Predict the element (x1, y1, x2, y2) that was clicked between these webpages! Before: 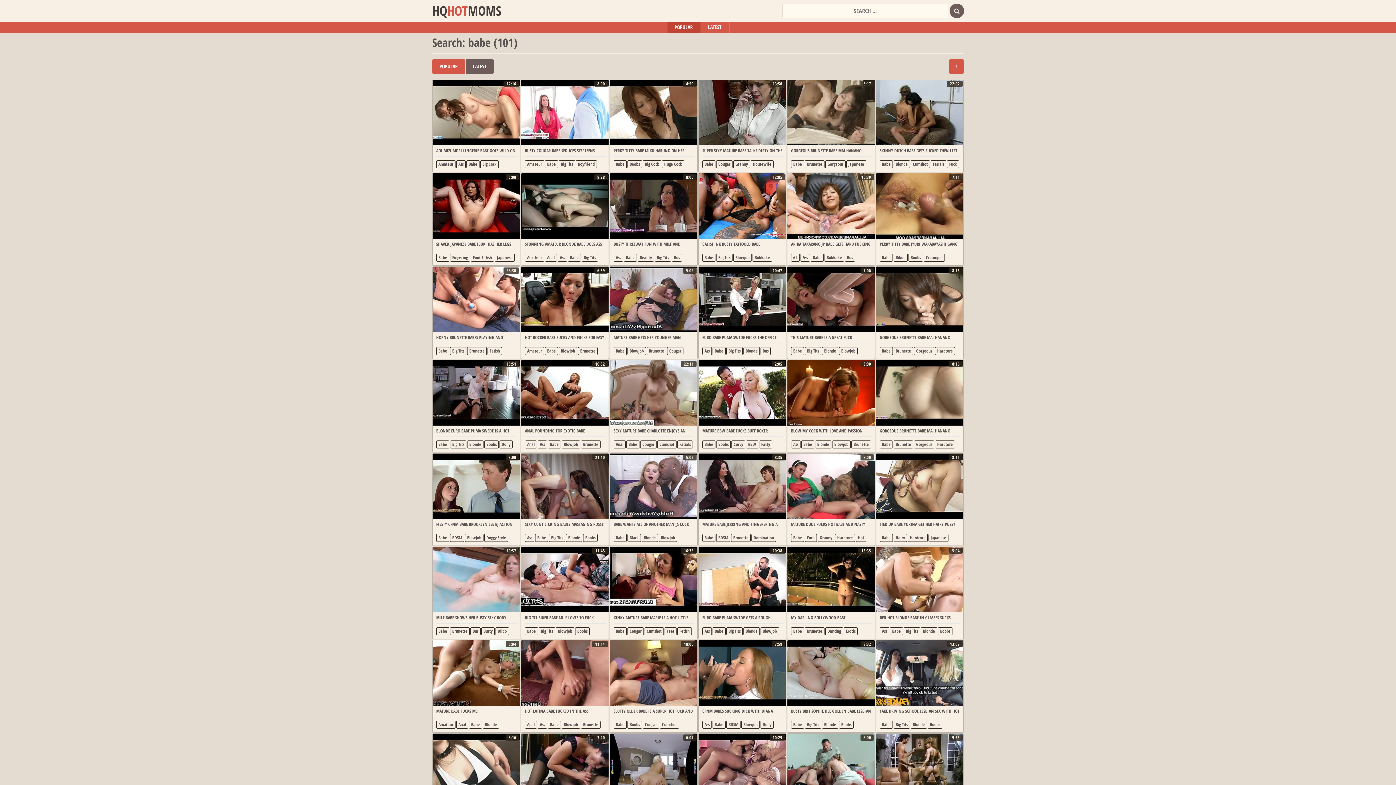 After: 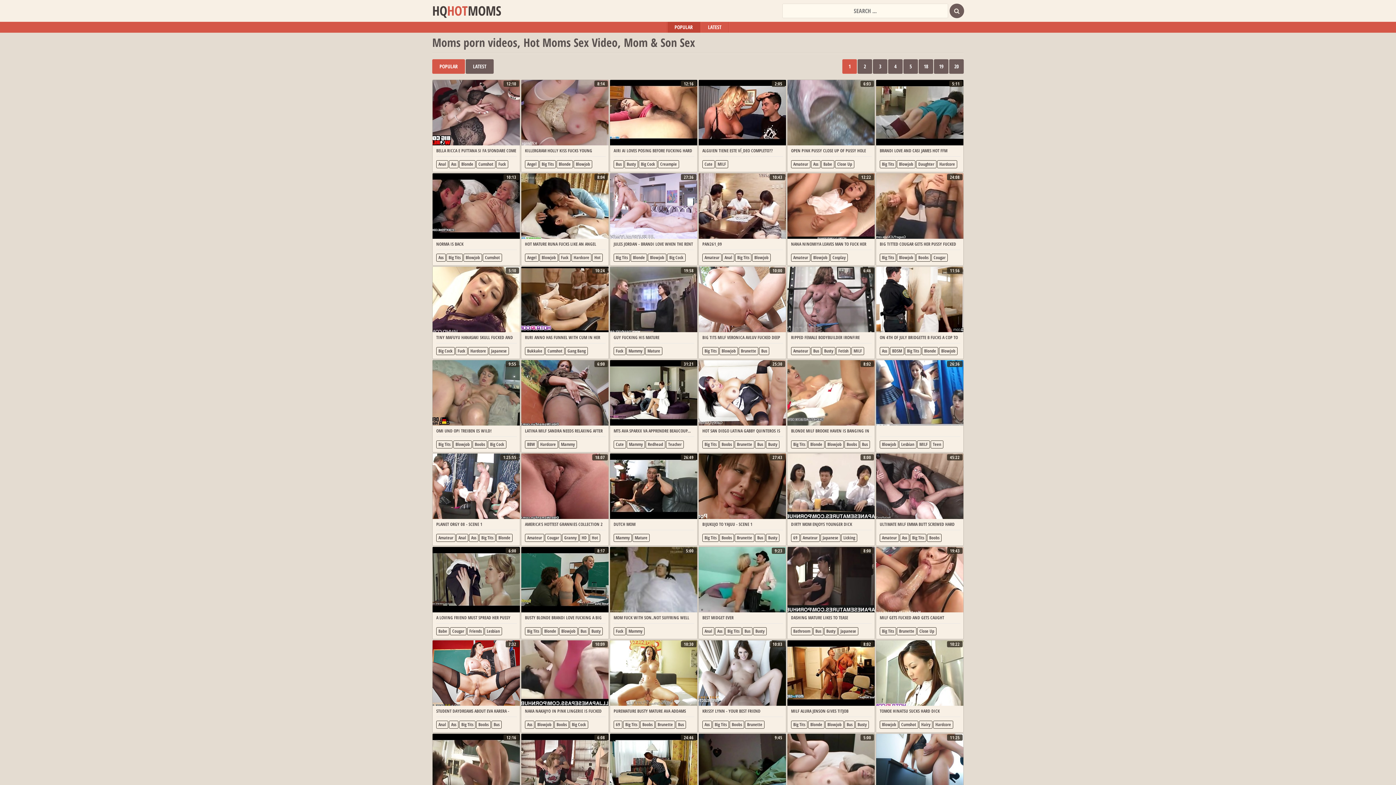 Action: bbox: (667, 21, 700, 32) label: POPULAR